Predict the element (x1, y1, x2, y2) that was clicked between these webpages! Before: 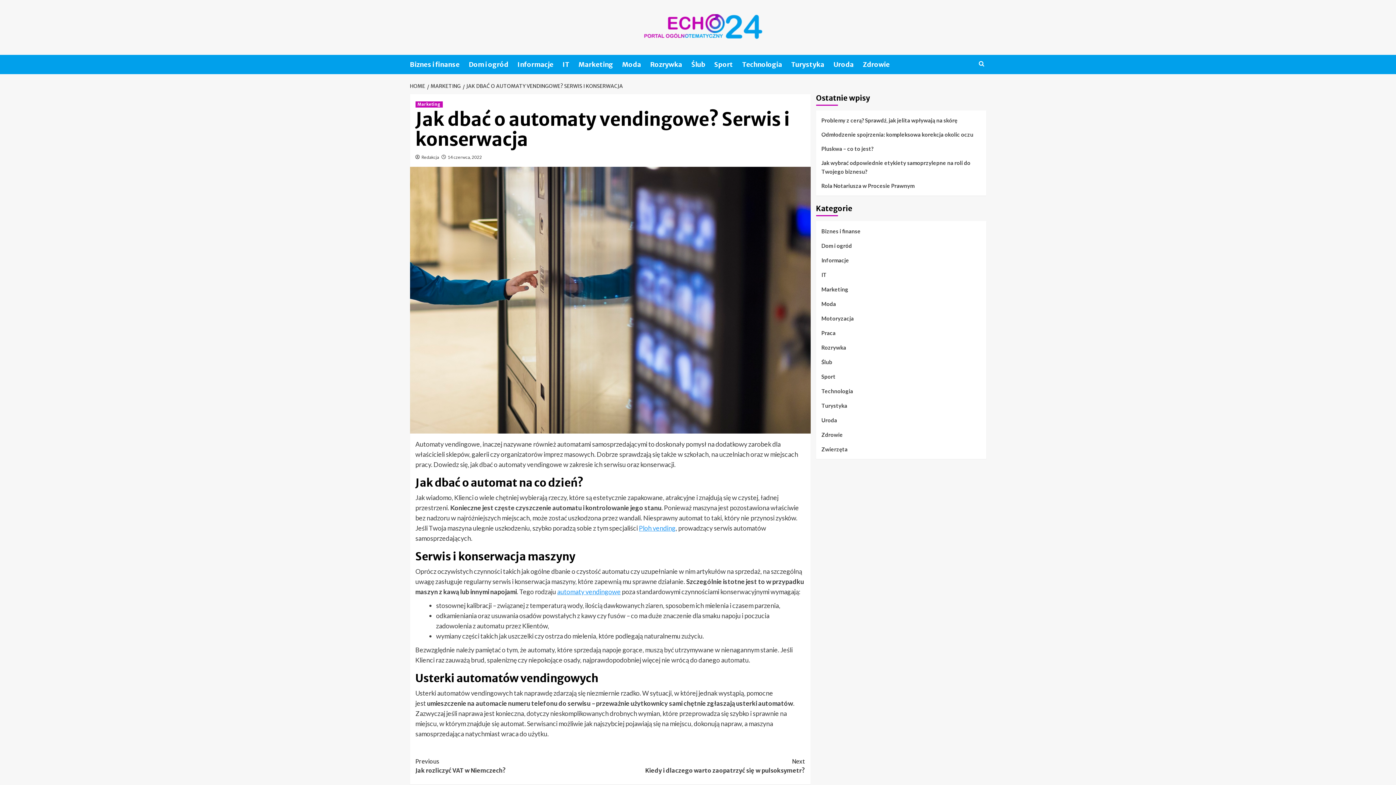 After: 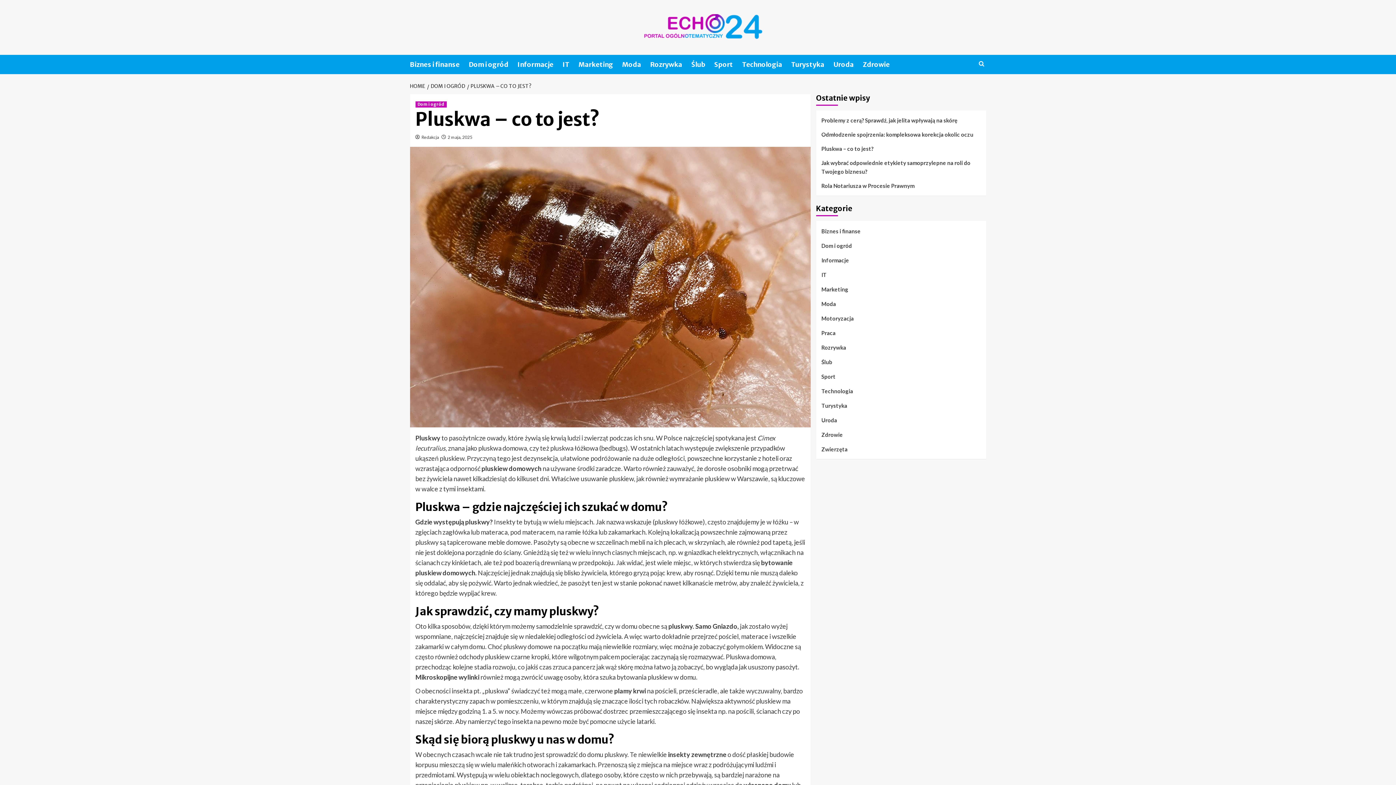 Action: bbox: (821, 144, 980, 158) label: Pluskwa – co to jest?